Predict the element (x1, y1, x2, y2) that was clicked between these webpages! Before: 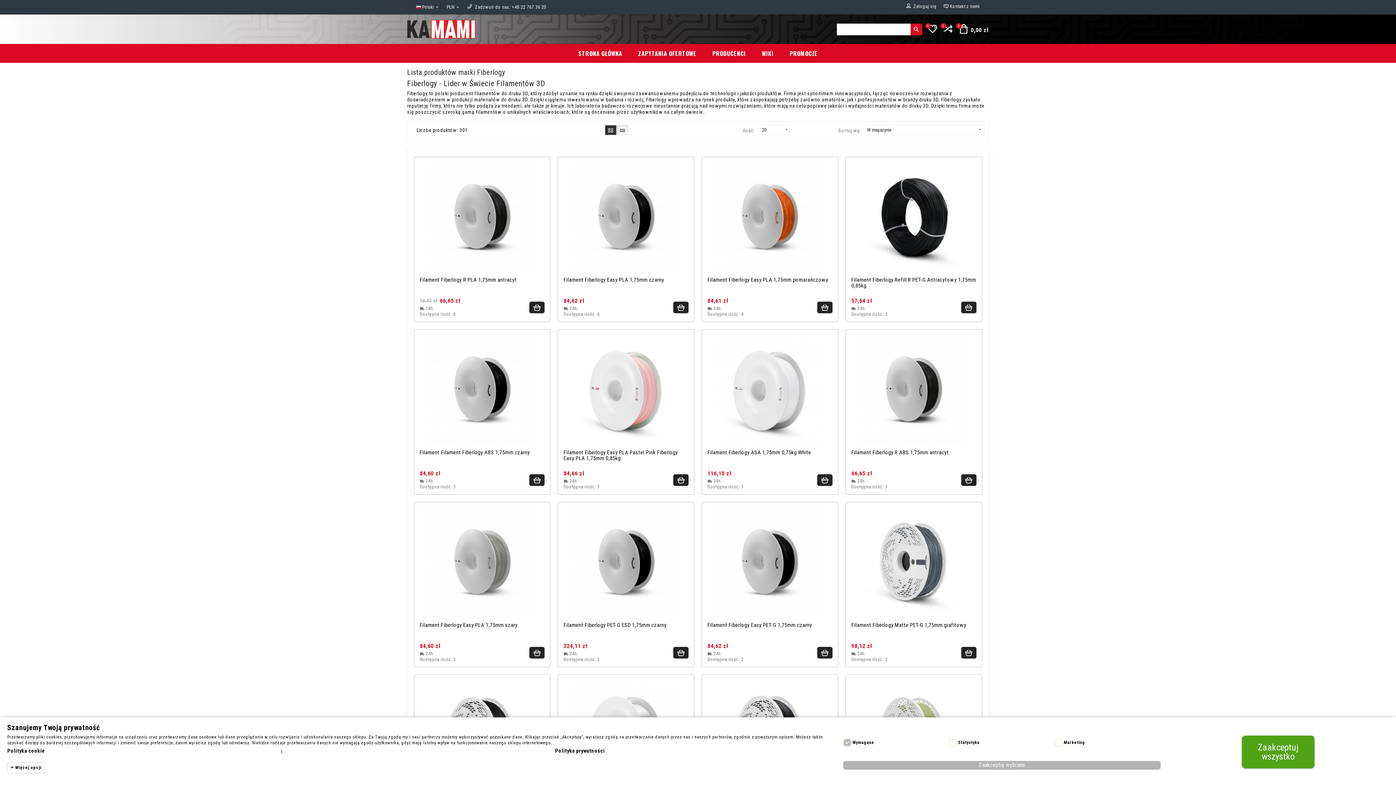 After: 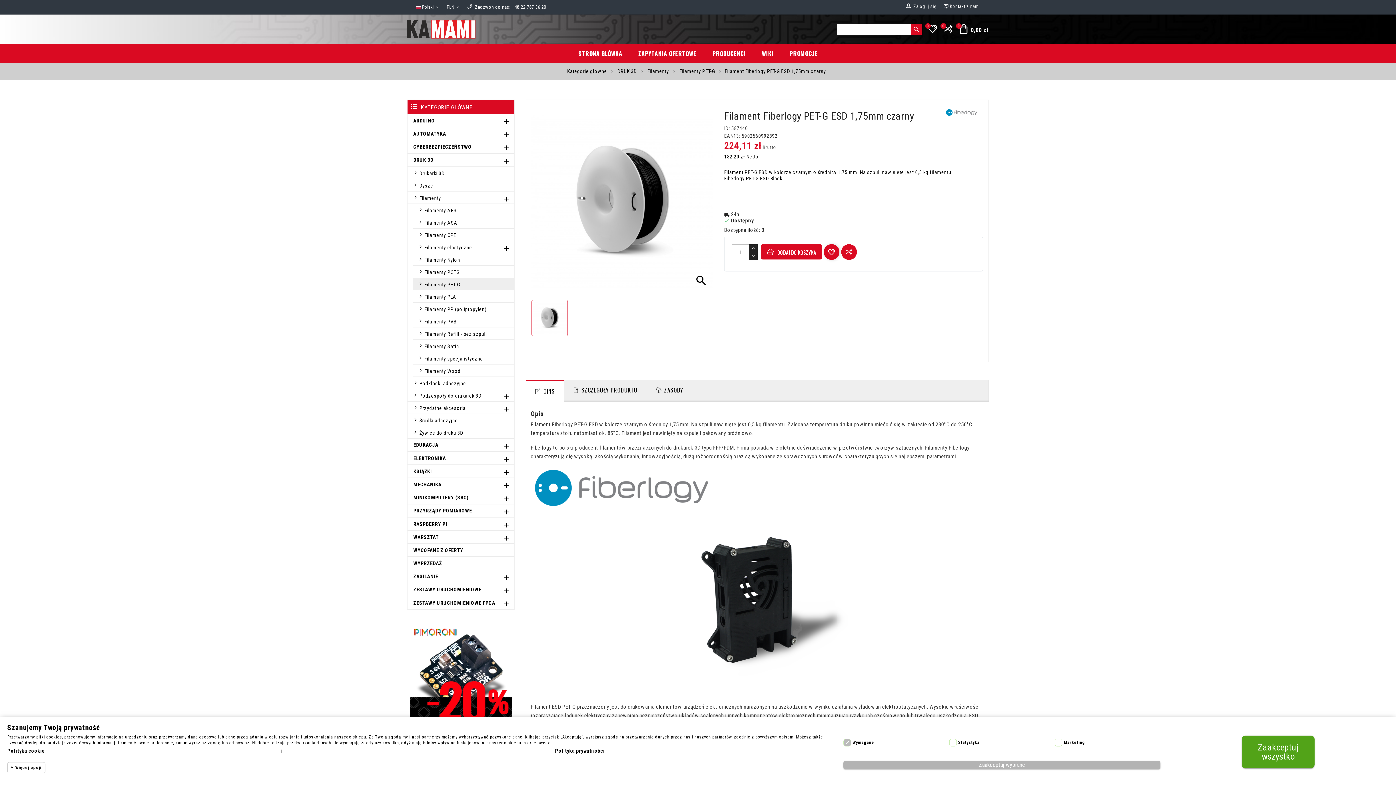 Action: bbox: (563, 622, 688, 629) label: Filament Fiberlogy PET-G ESD 1,75mm czarny